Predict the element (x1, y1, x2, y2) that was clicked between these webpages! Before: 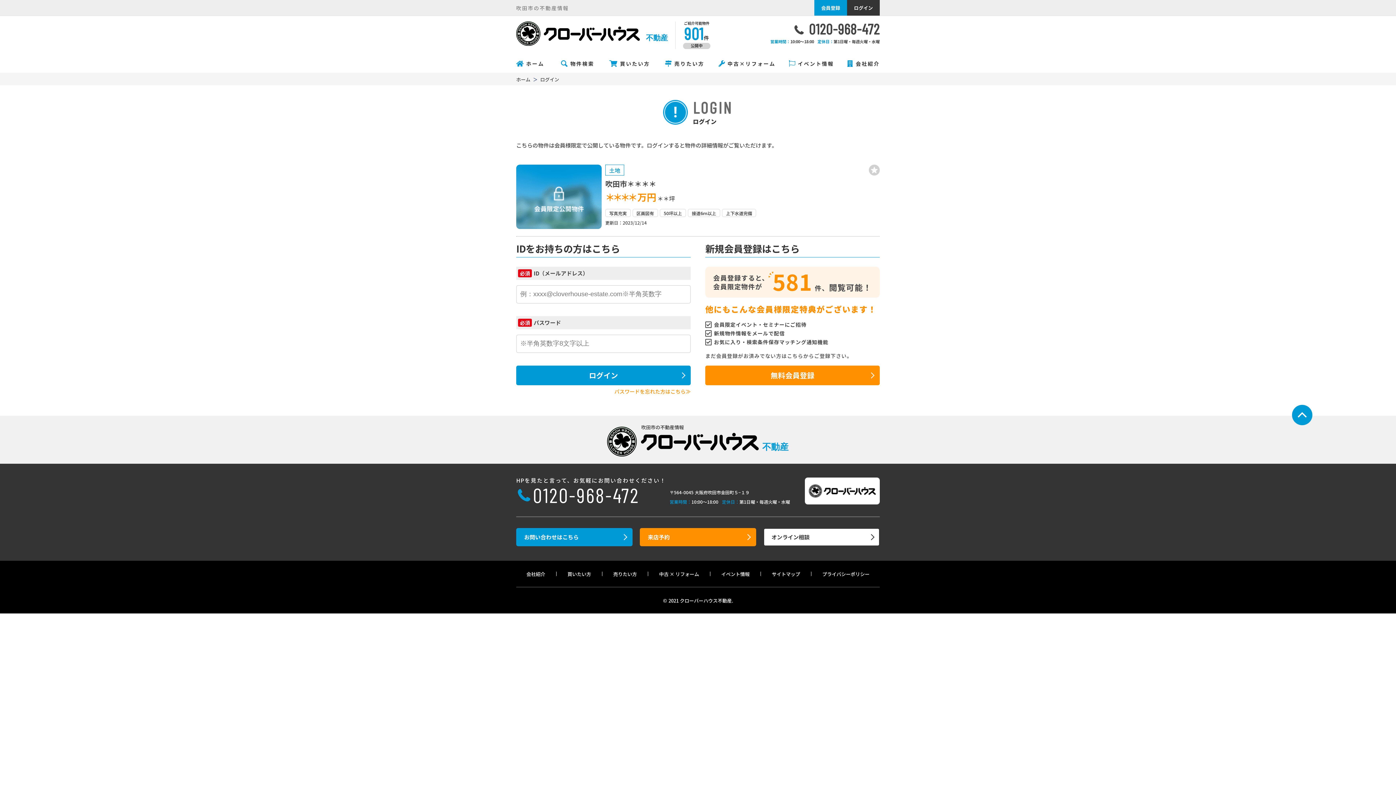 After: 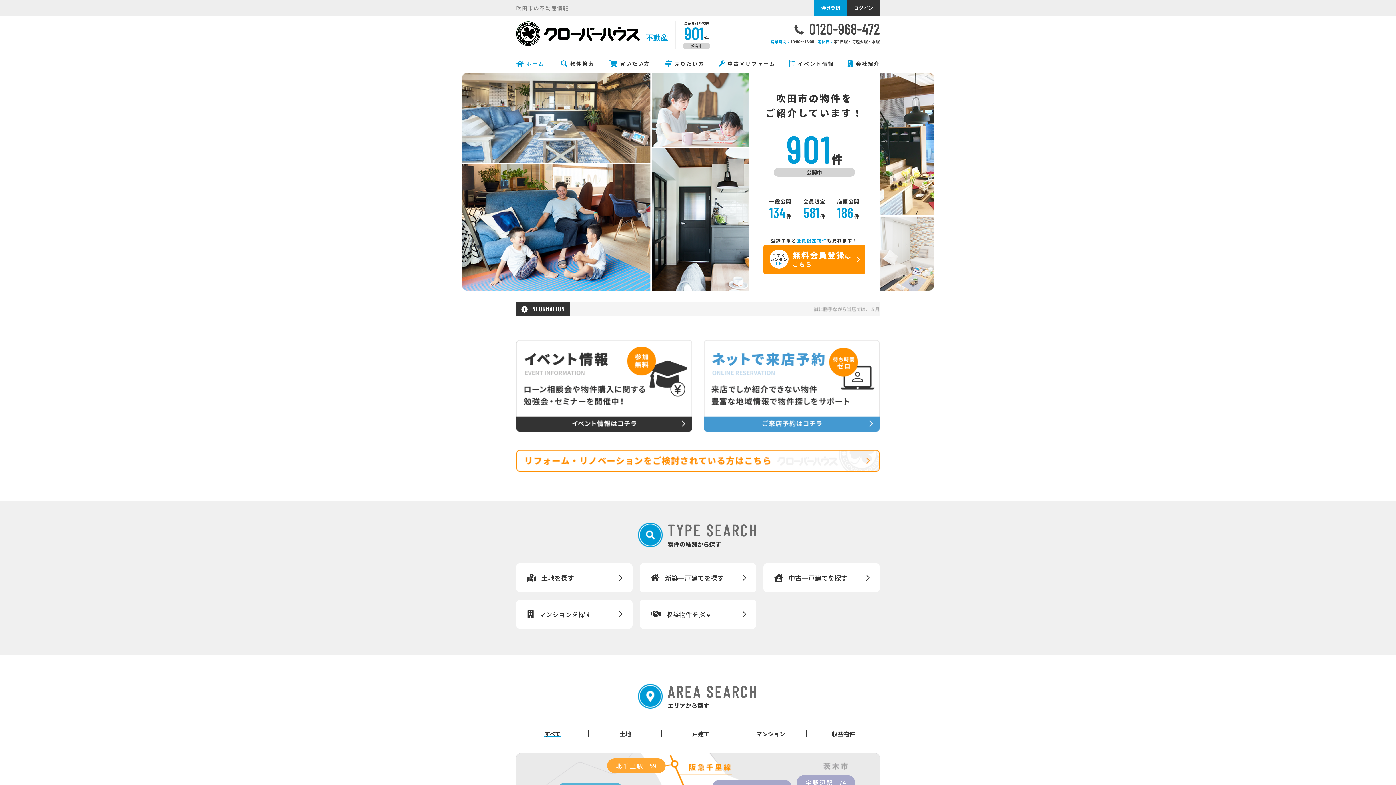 Action: bbox: (516, 21, 668, 45) label:  不動産